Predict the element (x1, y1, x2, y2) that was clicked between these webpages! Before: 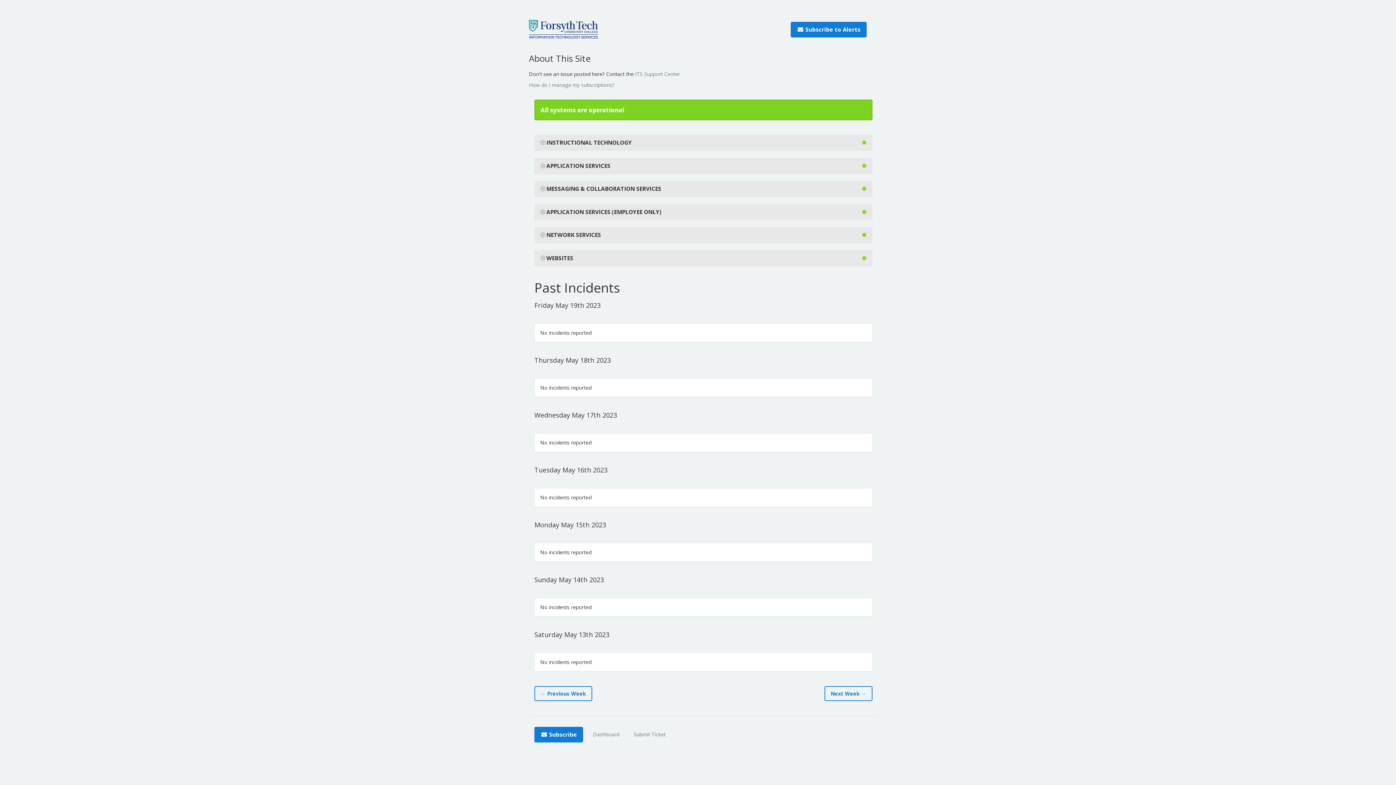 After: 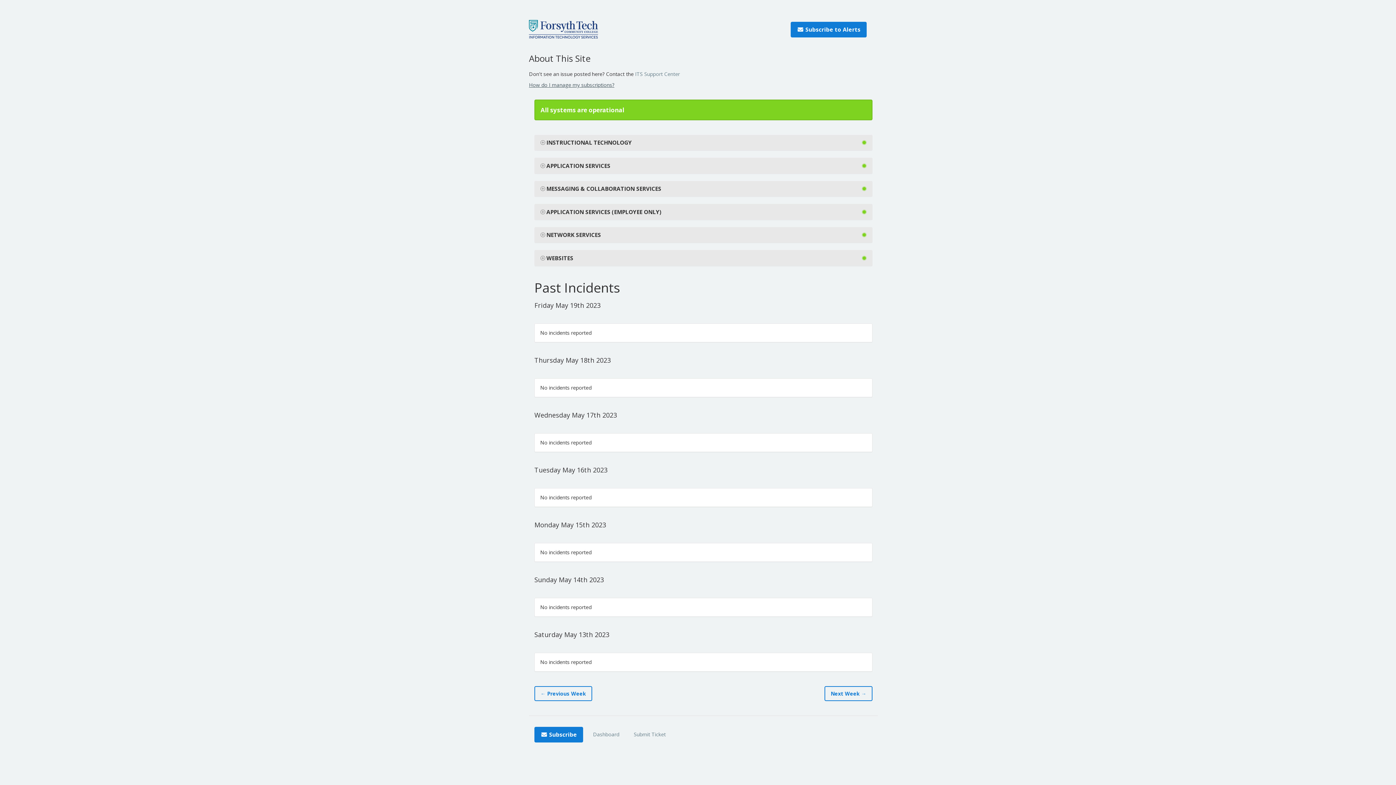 Action: label: How do I manage my subscriptions? bbox: (529, 81, 614, 88)